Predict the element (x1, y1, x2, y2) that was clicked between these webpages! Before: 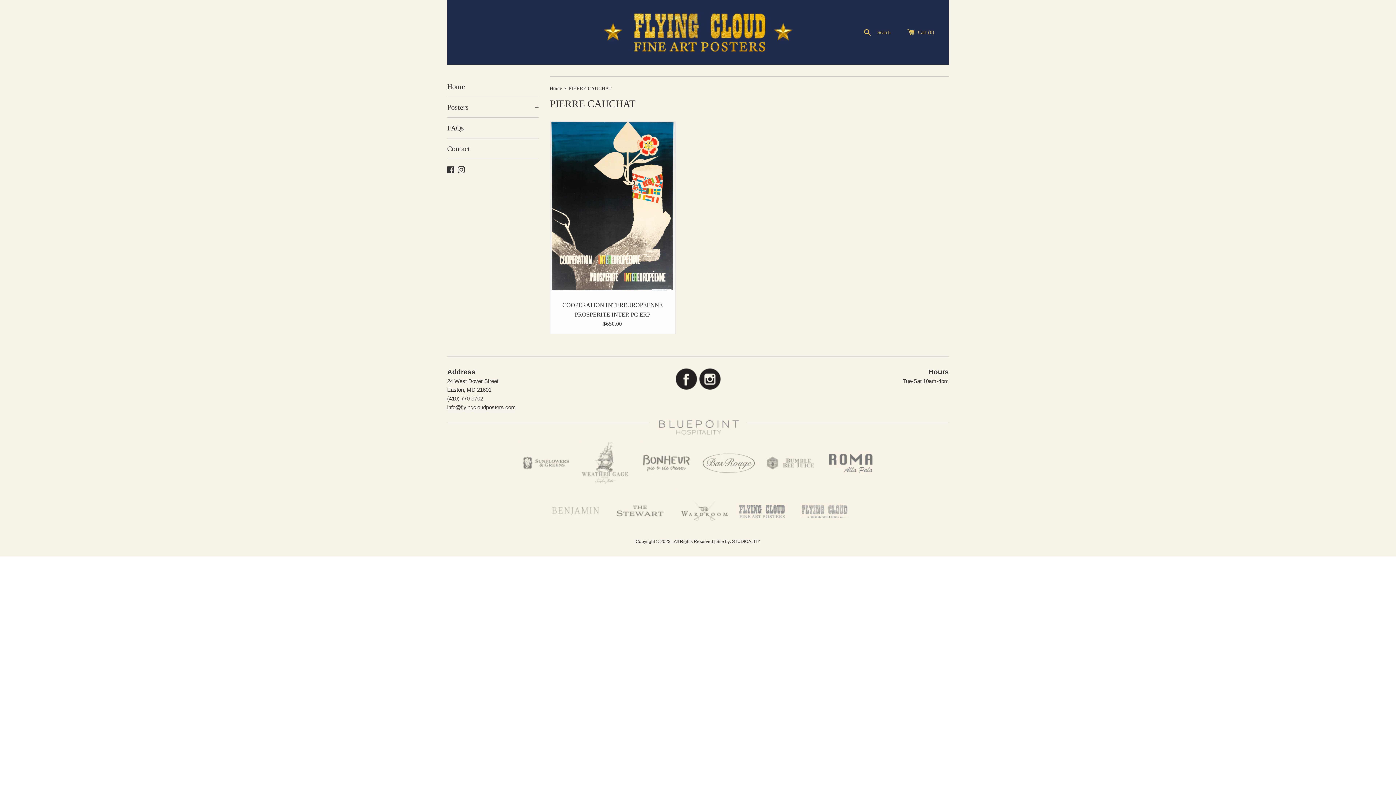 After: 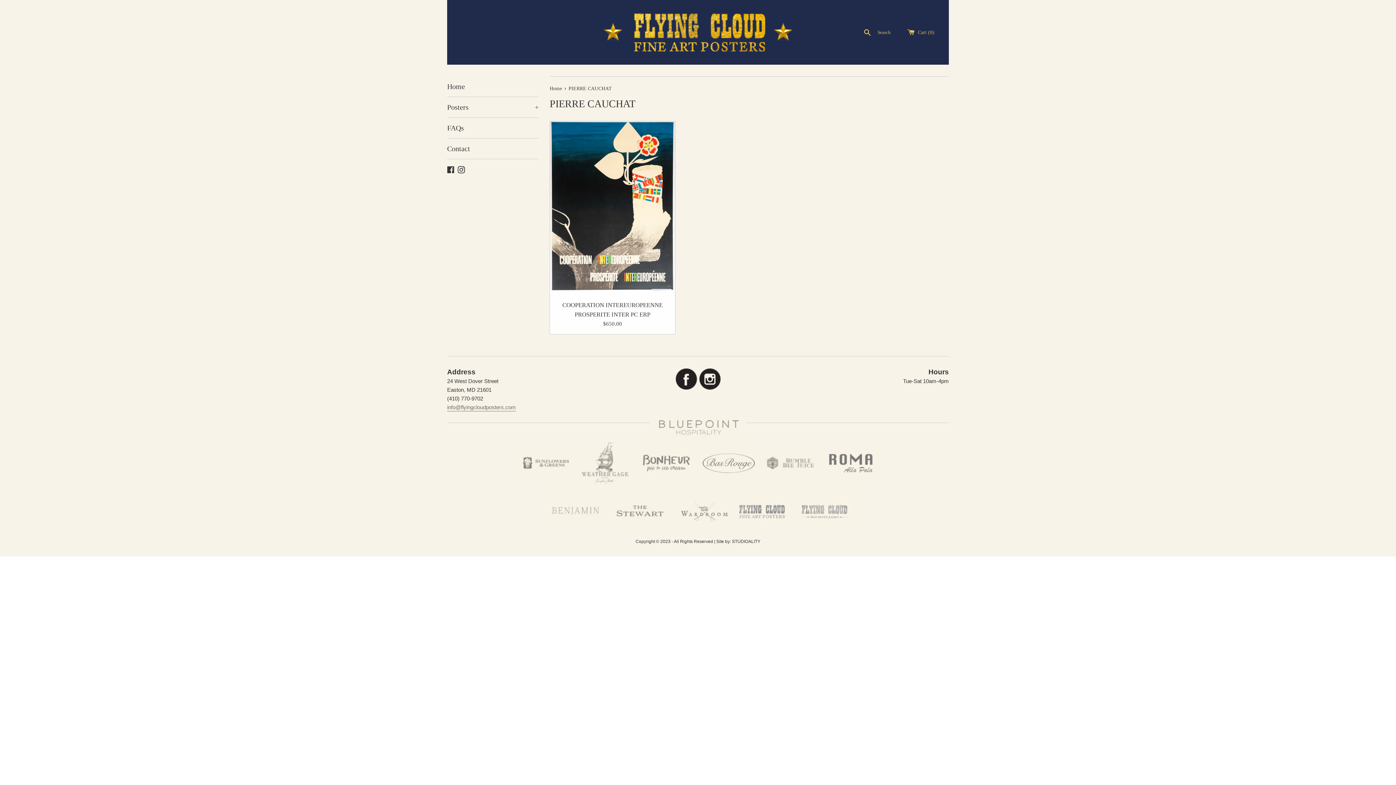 Action: bbox: (447, 404, 516, 411) label: info@flyingcloudposters.com